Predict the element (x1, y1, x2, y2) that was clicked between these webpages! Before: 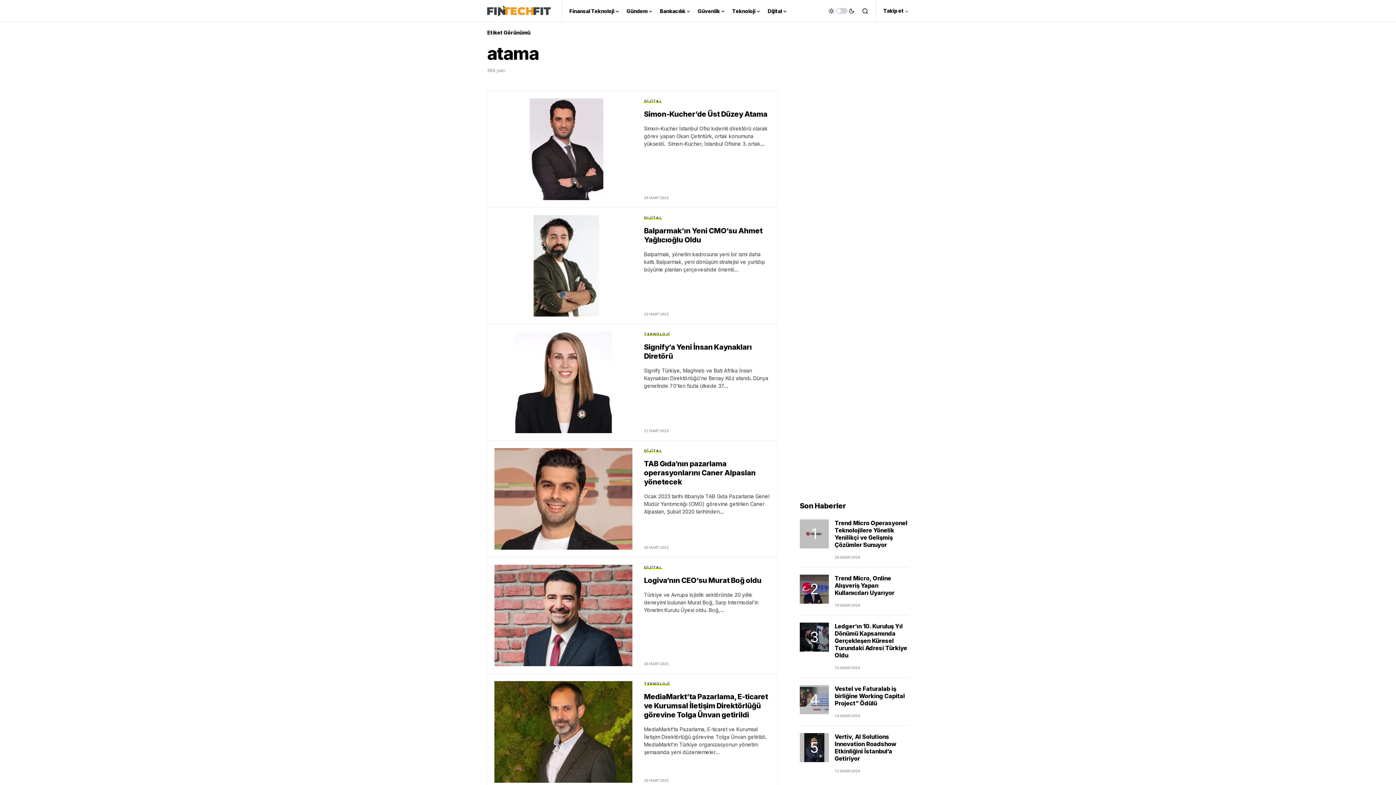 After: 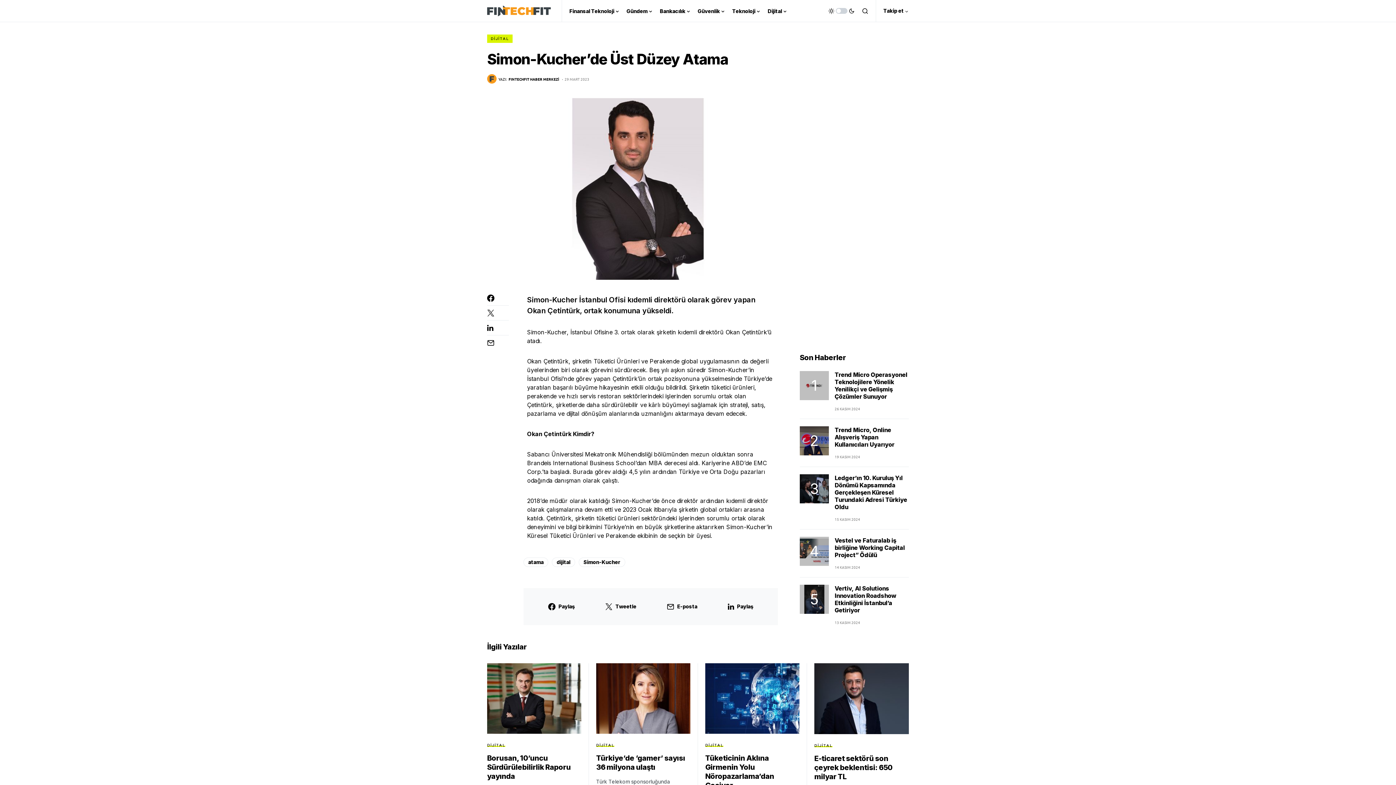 Action: label: Simon-Kucher’de Üst Düzey Atama bbox: (644, 109, 767, 118)